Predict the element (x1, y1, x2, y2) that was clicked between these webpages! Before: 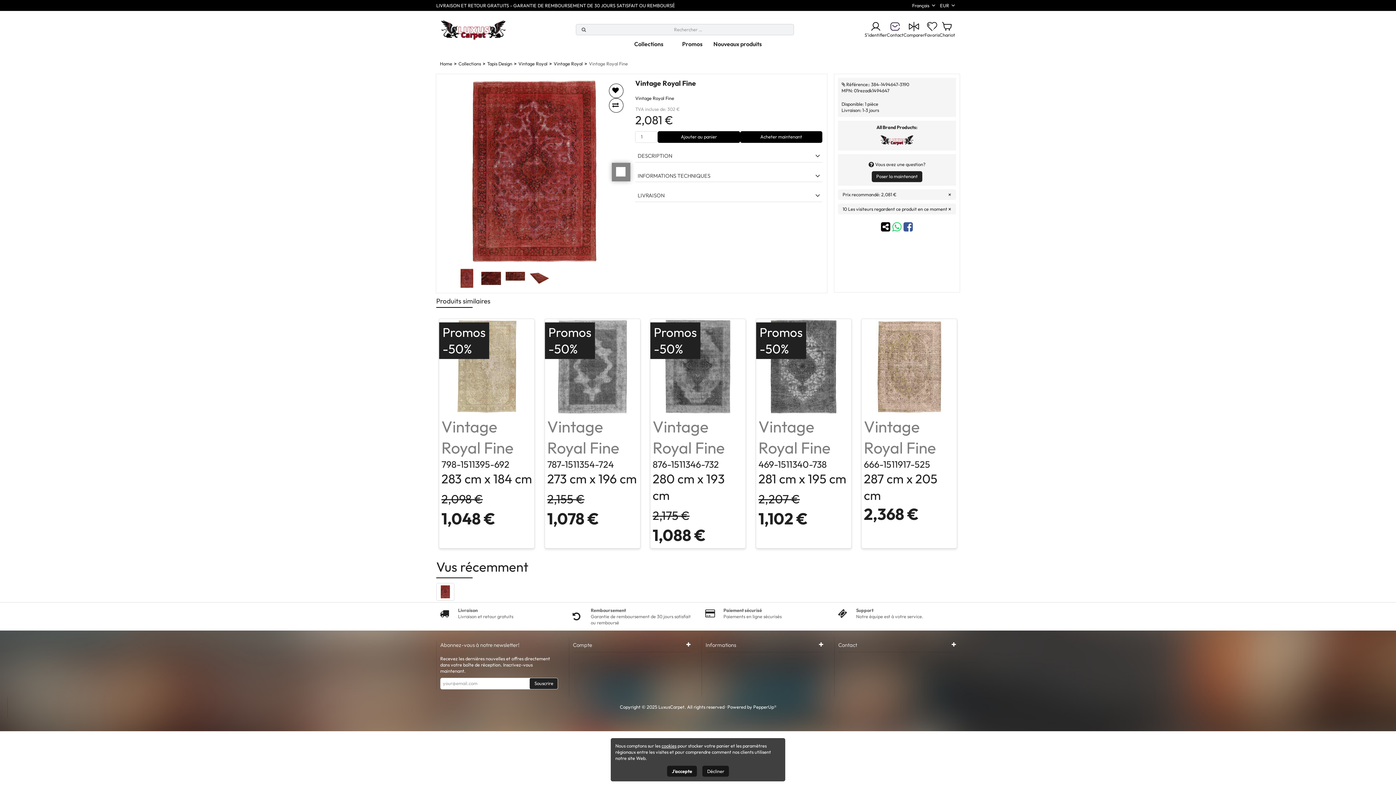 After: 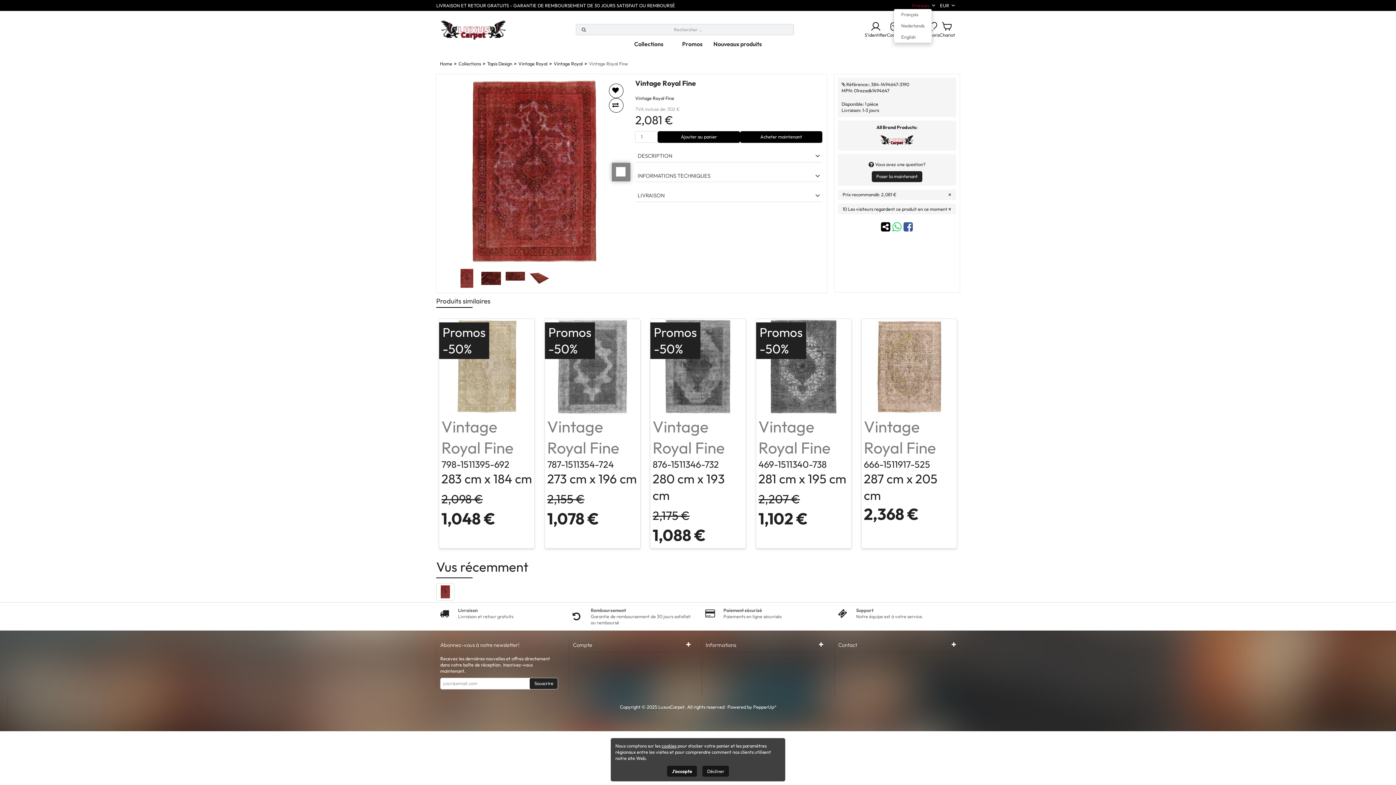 Action: label: Français bbox: (912, 2, 940, 8)